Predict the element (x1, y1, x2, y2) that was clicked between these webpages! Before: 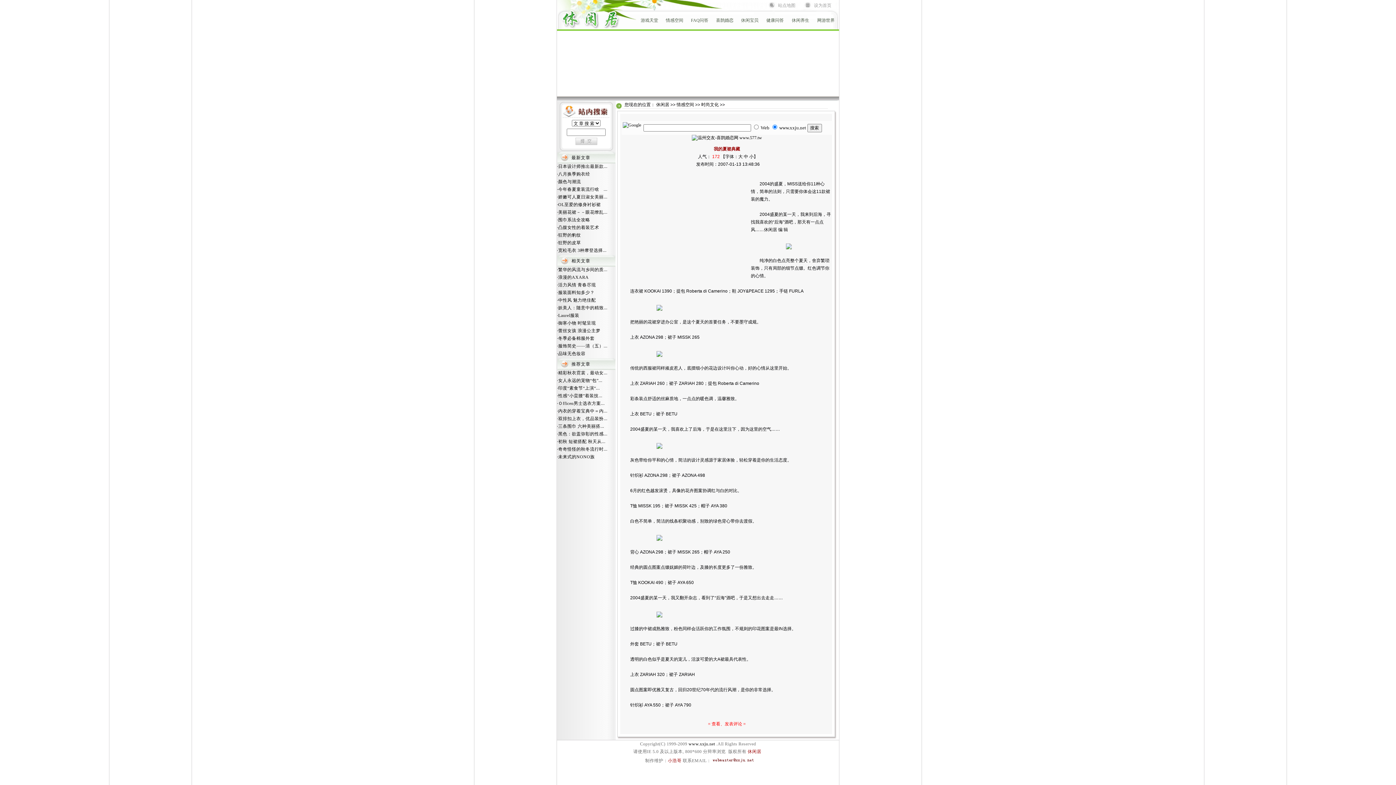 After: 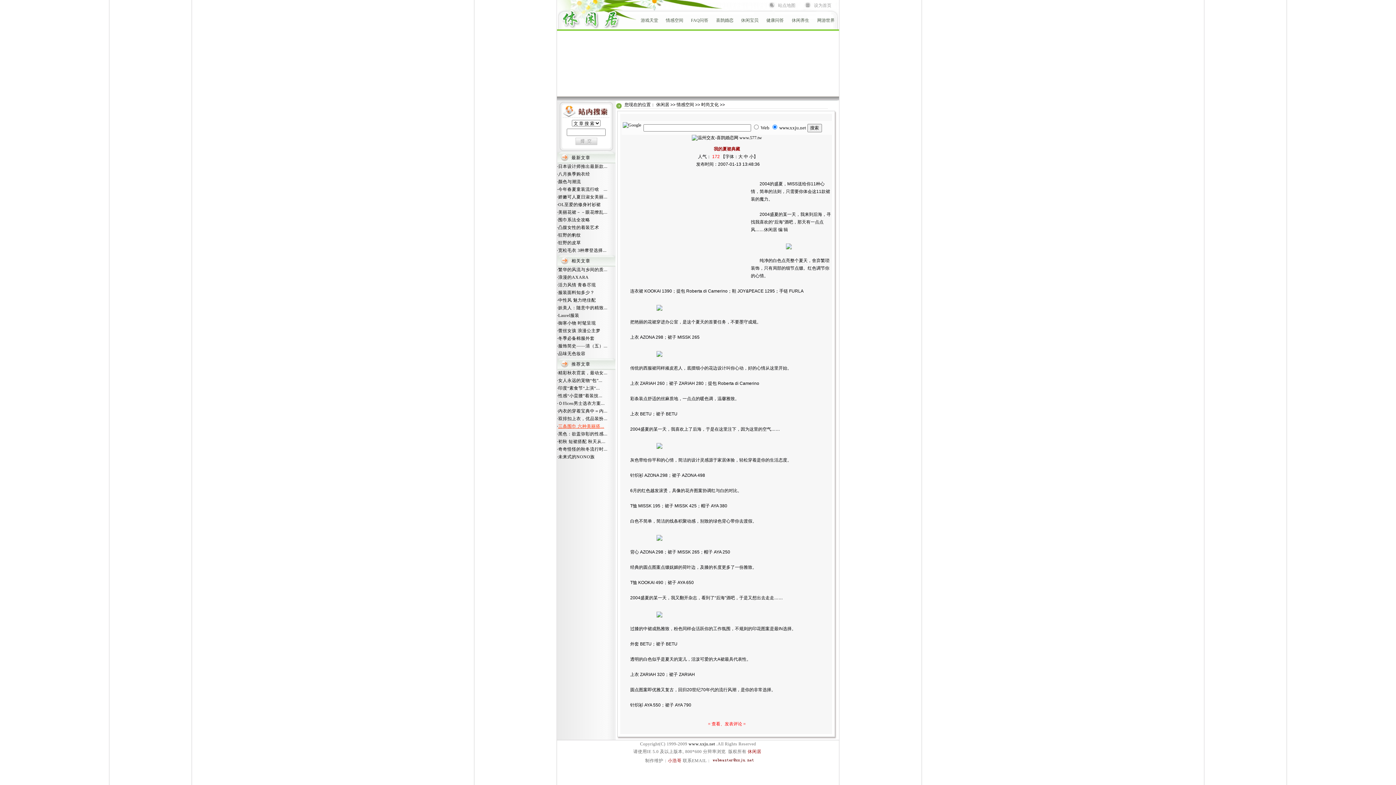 Action: bbox: (558, 424, 604, 429) label: 三条围巾 六种美丽搭...